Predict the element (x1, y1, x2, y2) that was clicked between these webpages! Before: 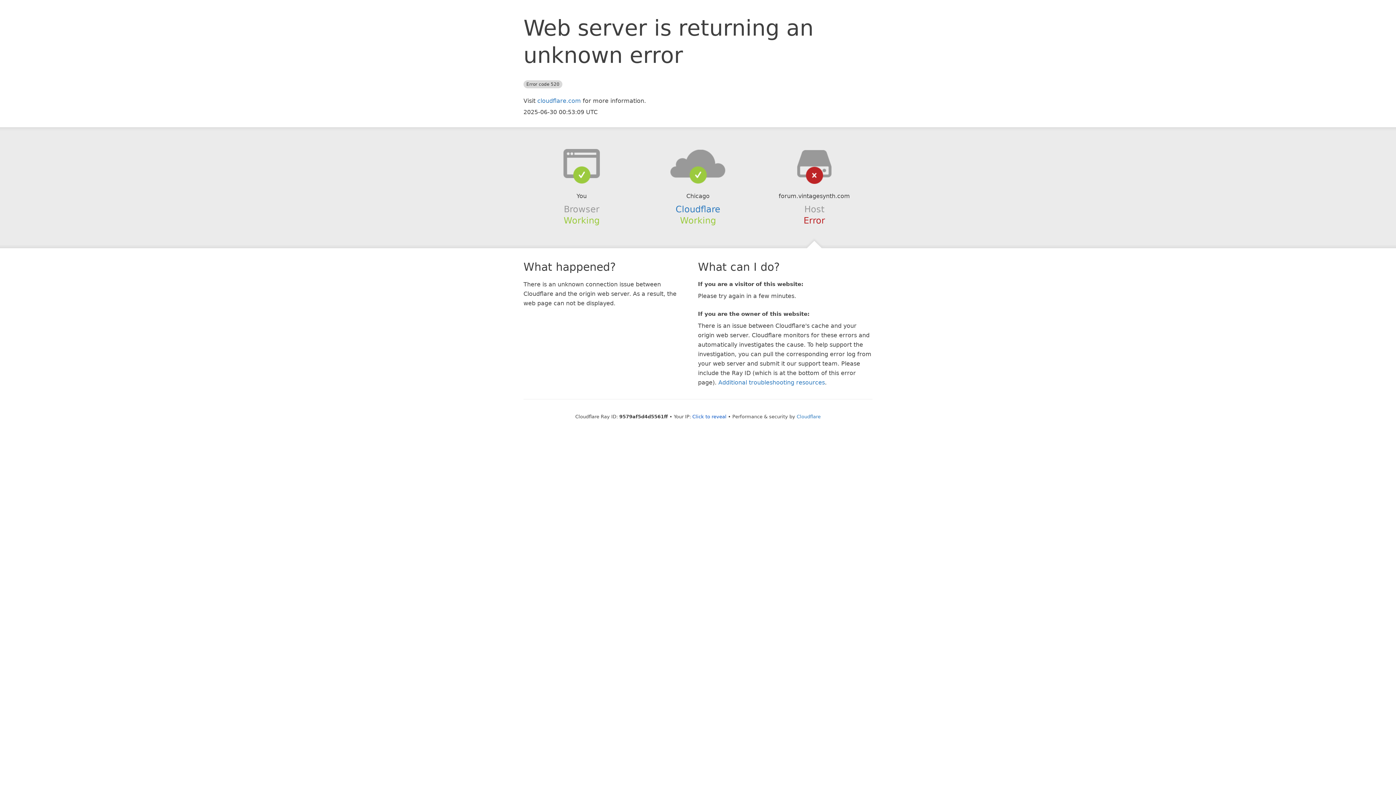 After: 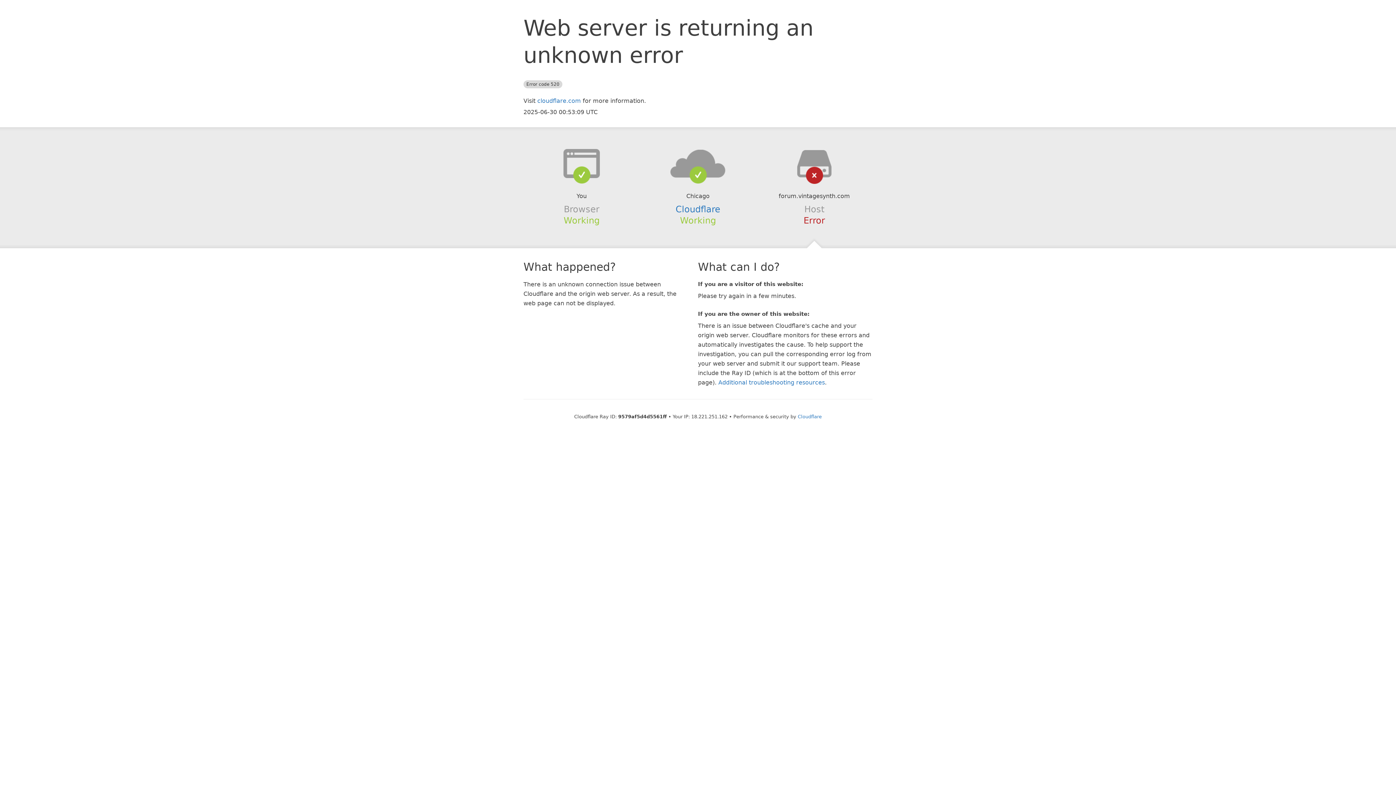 Action: bbox: (692, 414, 726, 419) label: Click to reveal